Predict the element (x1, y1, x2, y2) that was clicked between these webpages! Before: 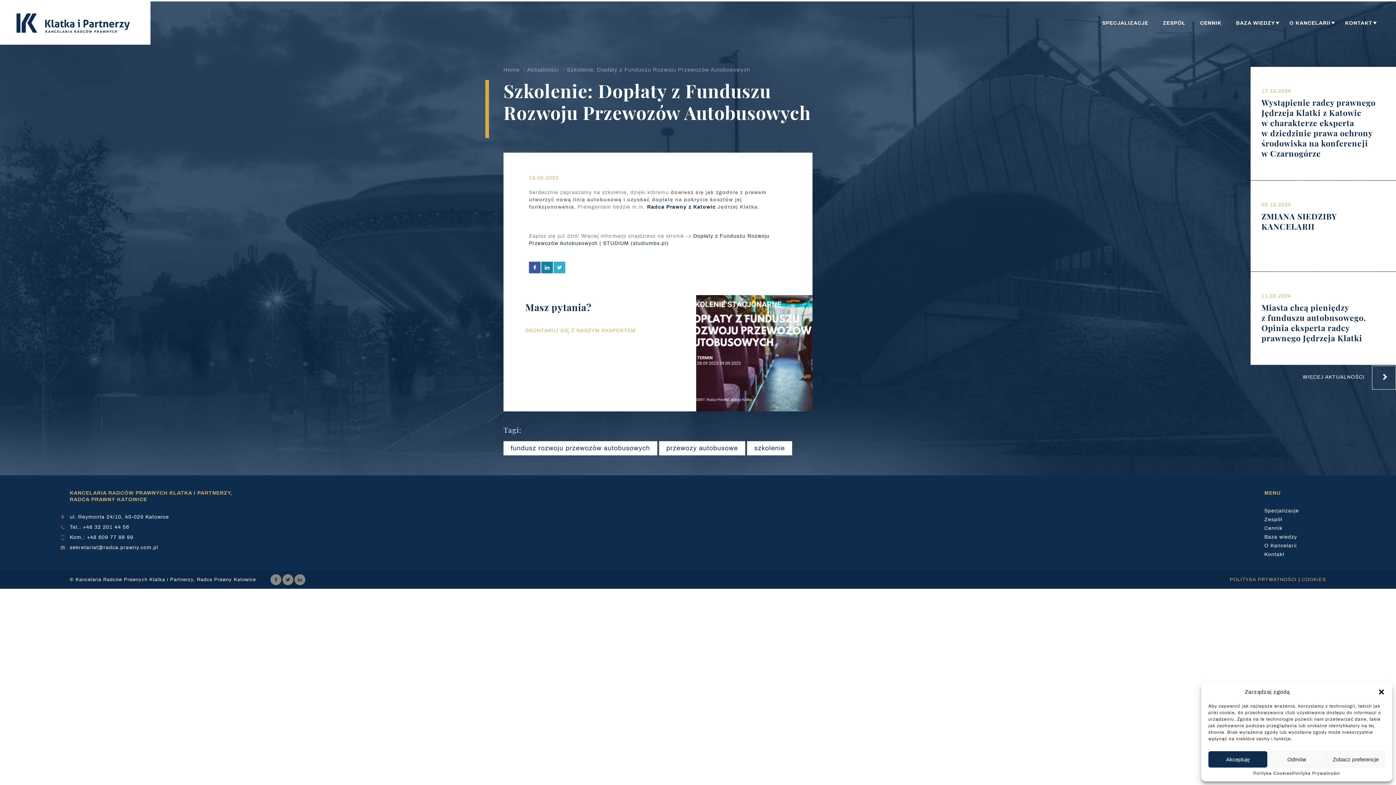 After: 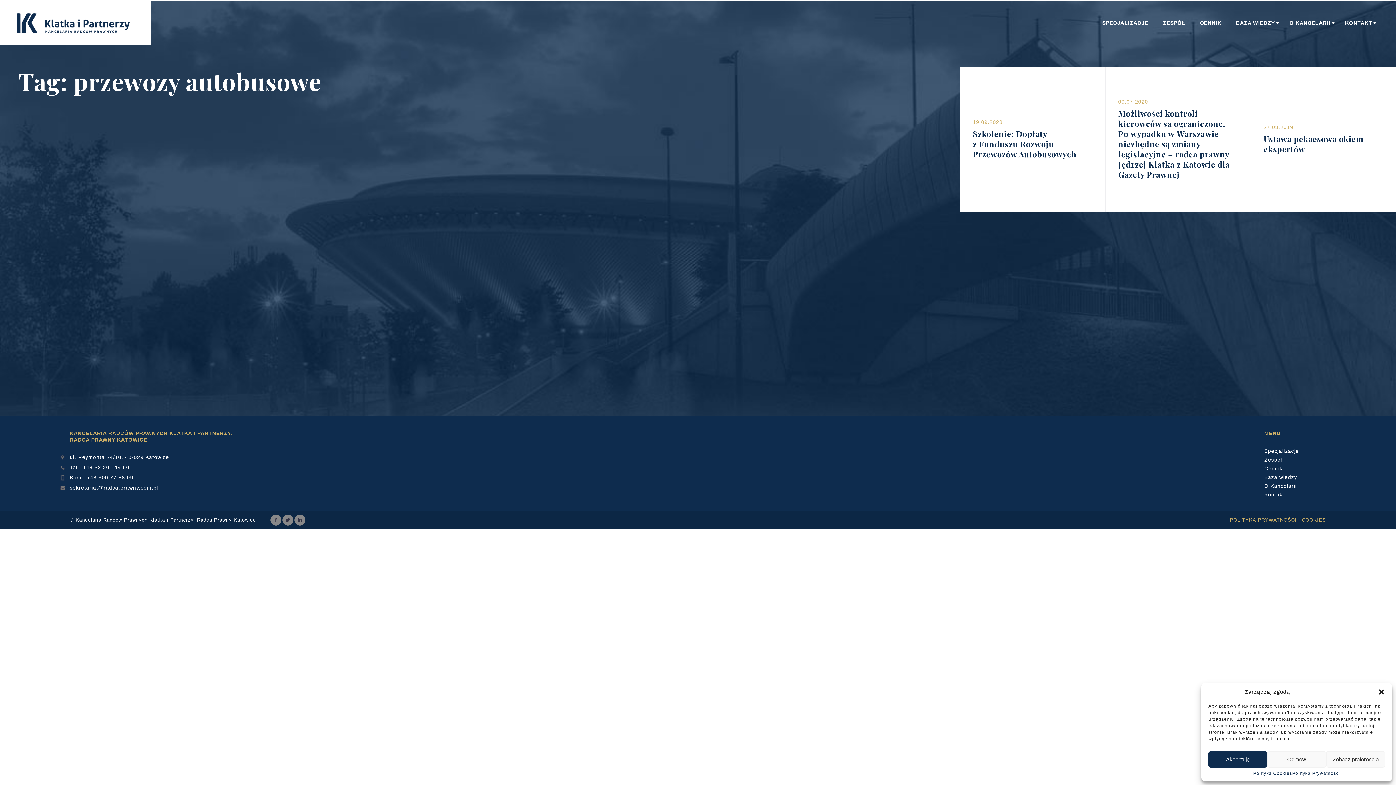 Action: bbox: (659, 441, 745, 455) label: przewozy autobusowe